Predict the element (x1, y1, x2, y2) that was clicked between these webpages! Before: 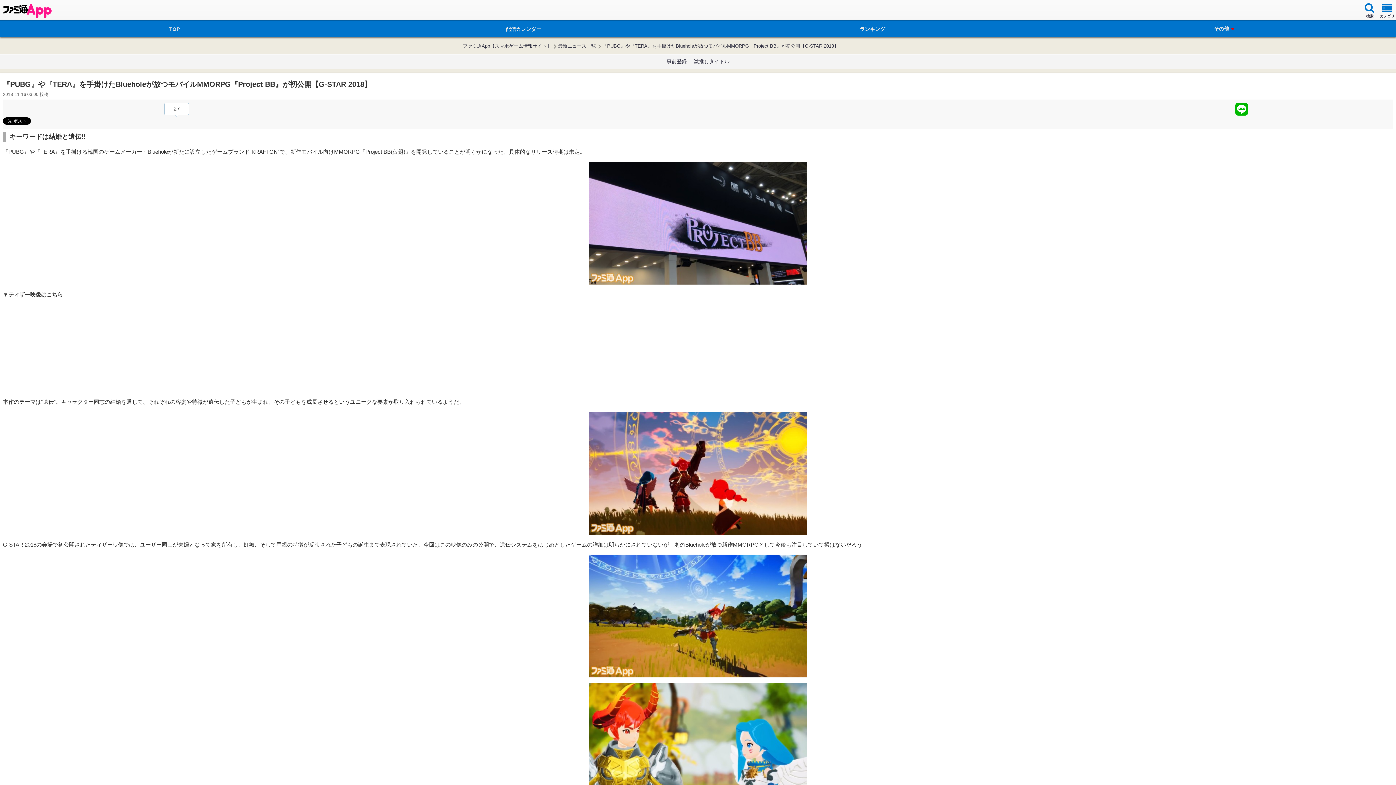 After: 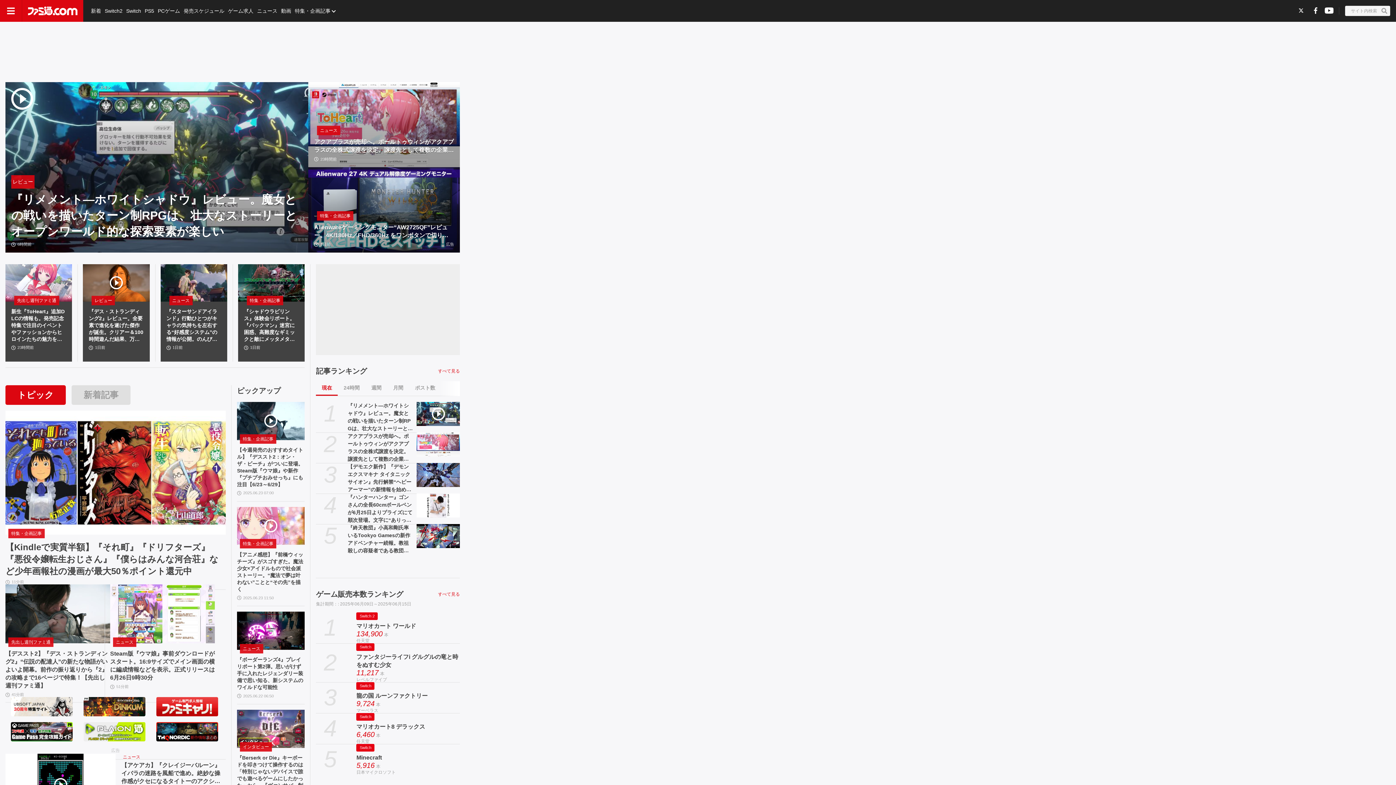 Action: bbox: (698, 20, 1047, 37) label: ランキング